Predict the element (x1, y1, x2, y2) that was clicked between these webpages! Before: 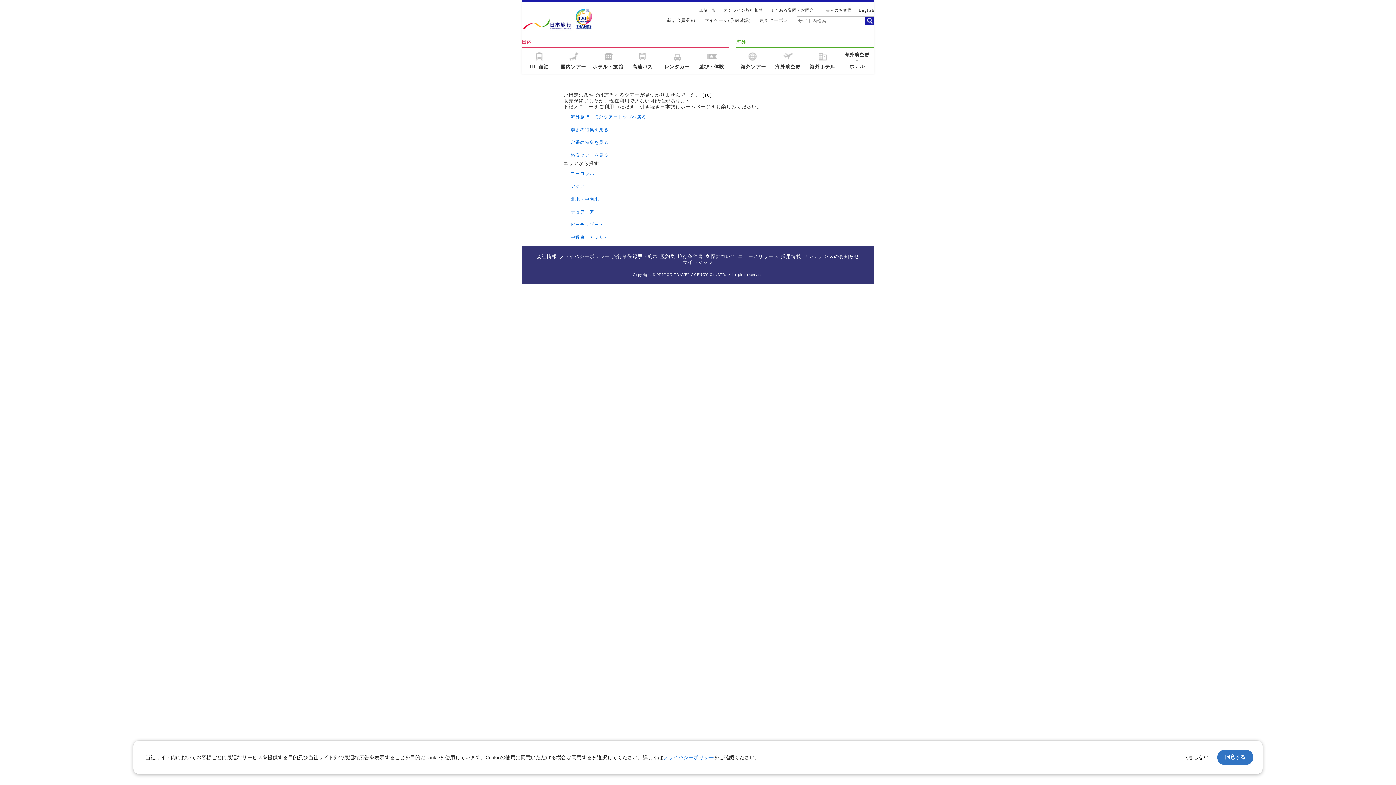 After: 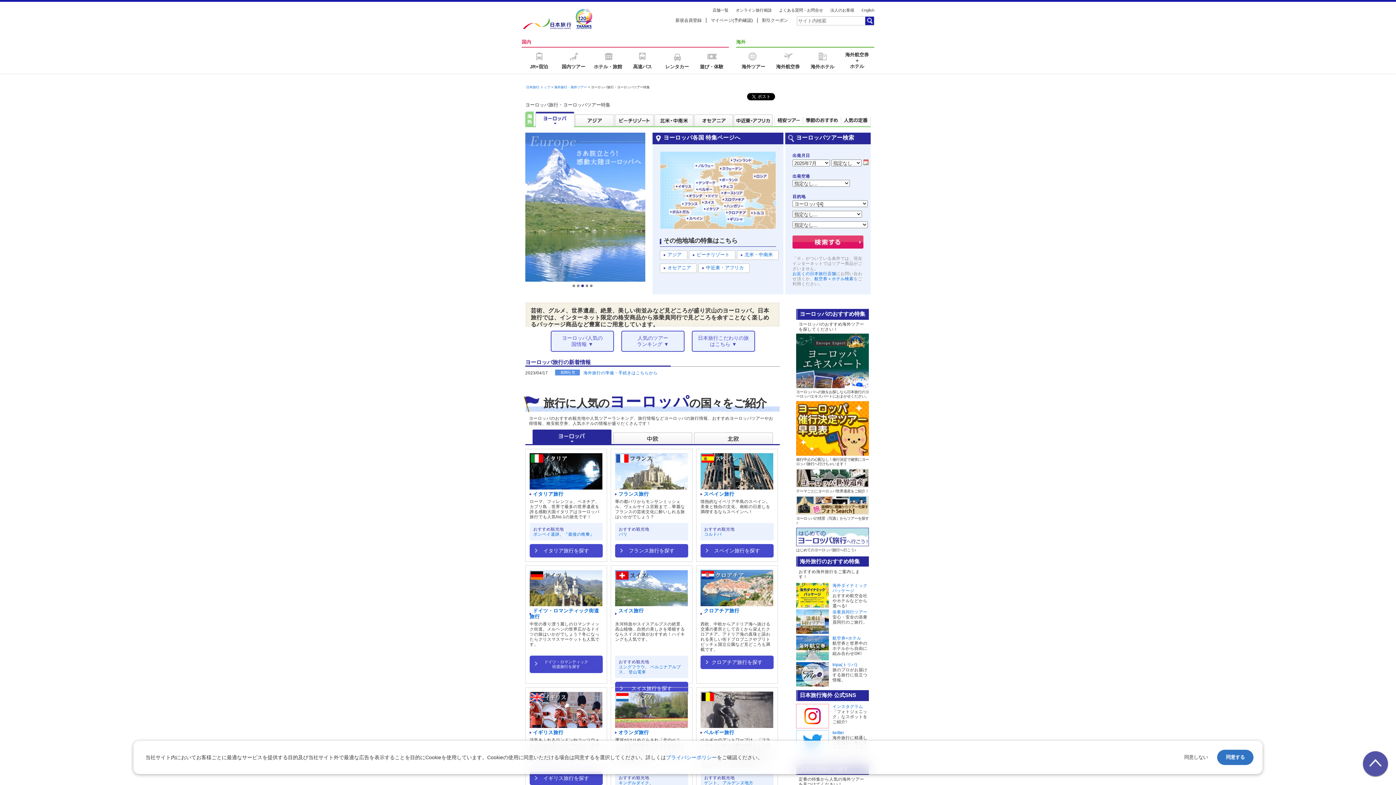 Action: label: ヨーロッパ bbox: (570, 171, 594, 176)